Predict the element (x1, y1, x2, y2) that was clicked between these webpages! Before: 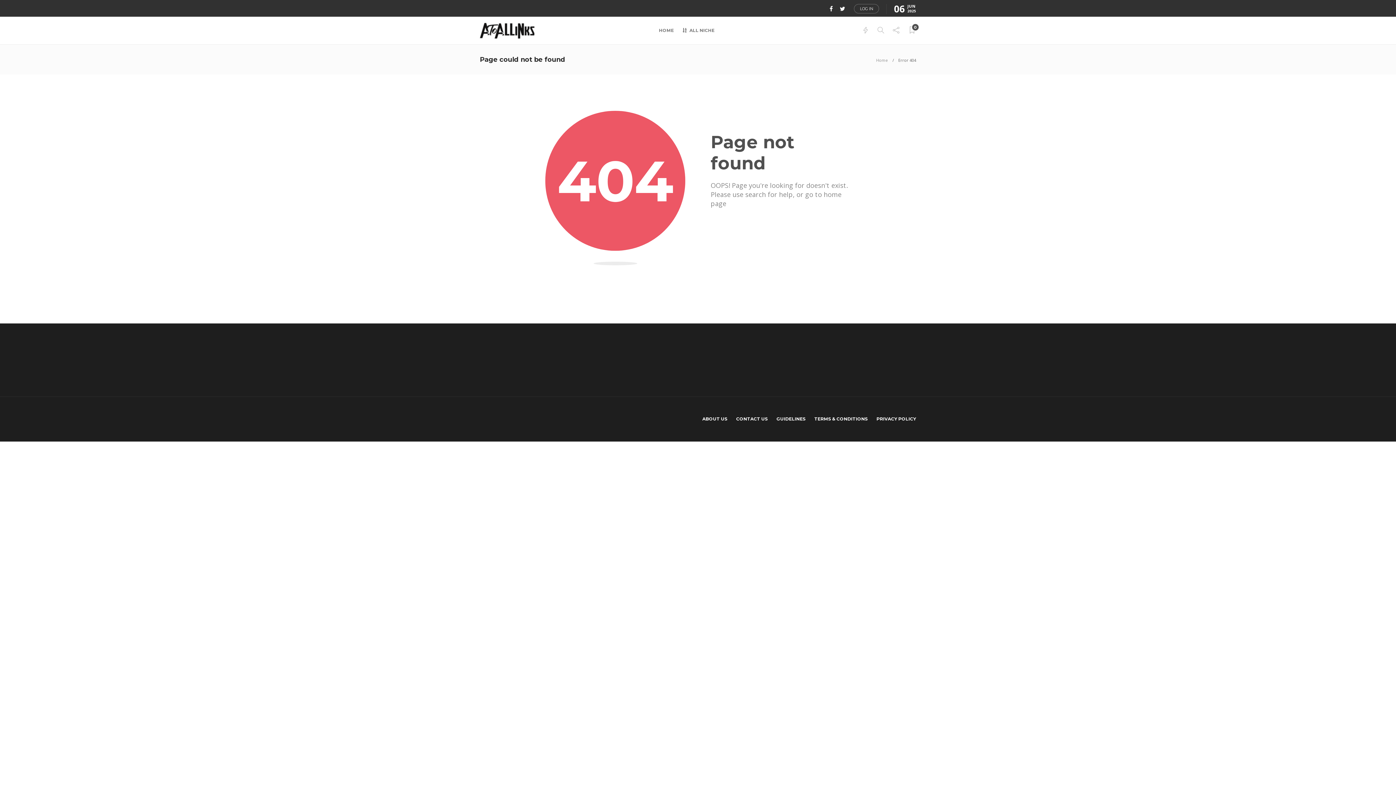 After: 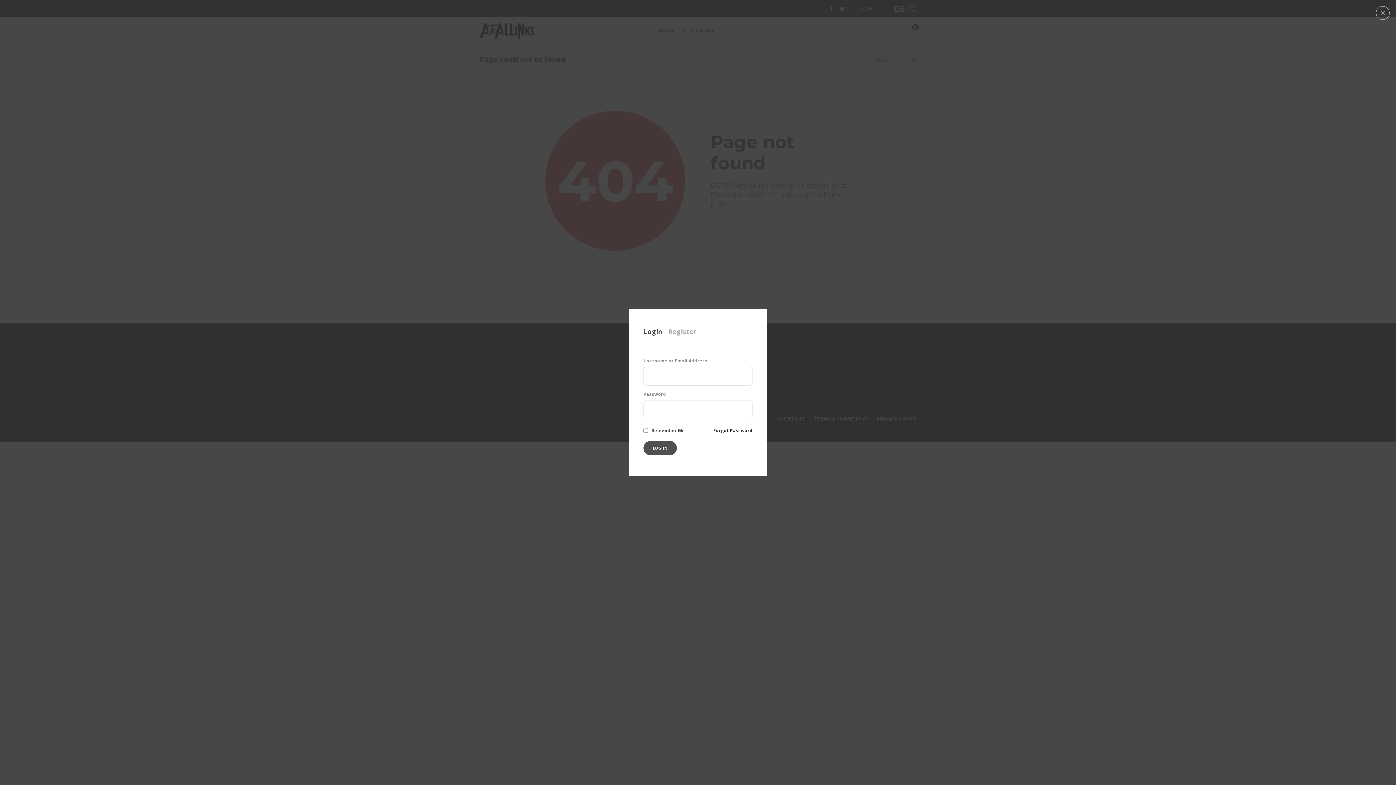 Action: label: LOG IN bbox: (854, 3, 879, 13)